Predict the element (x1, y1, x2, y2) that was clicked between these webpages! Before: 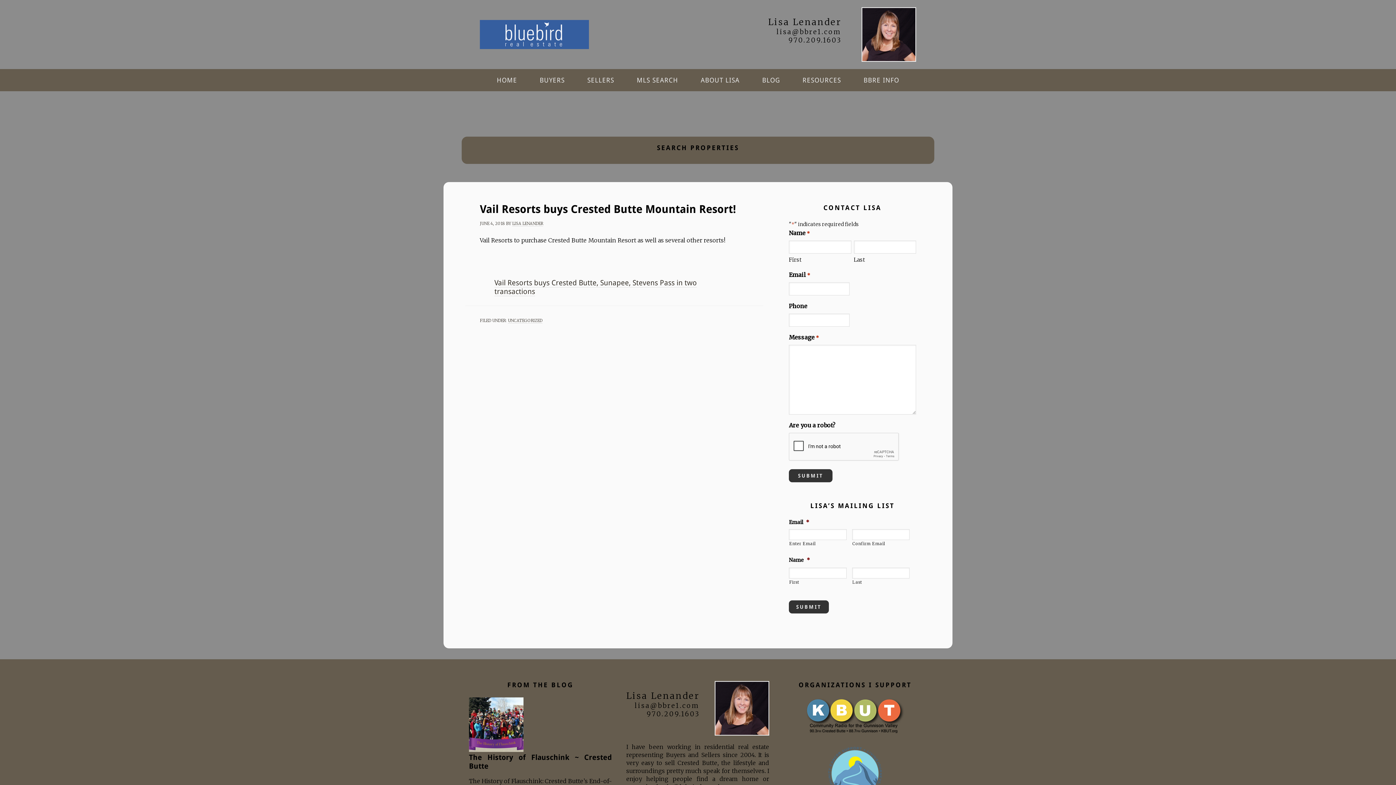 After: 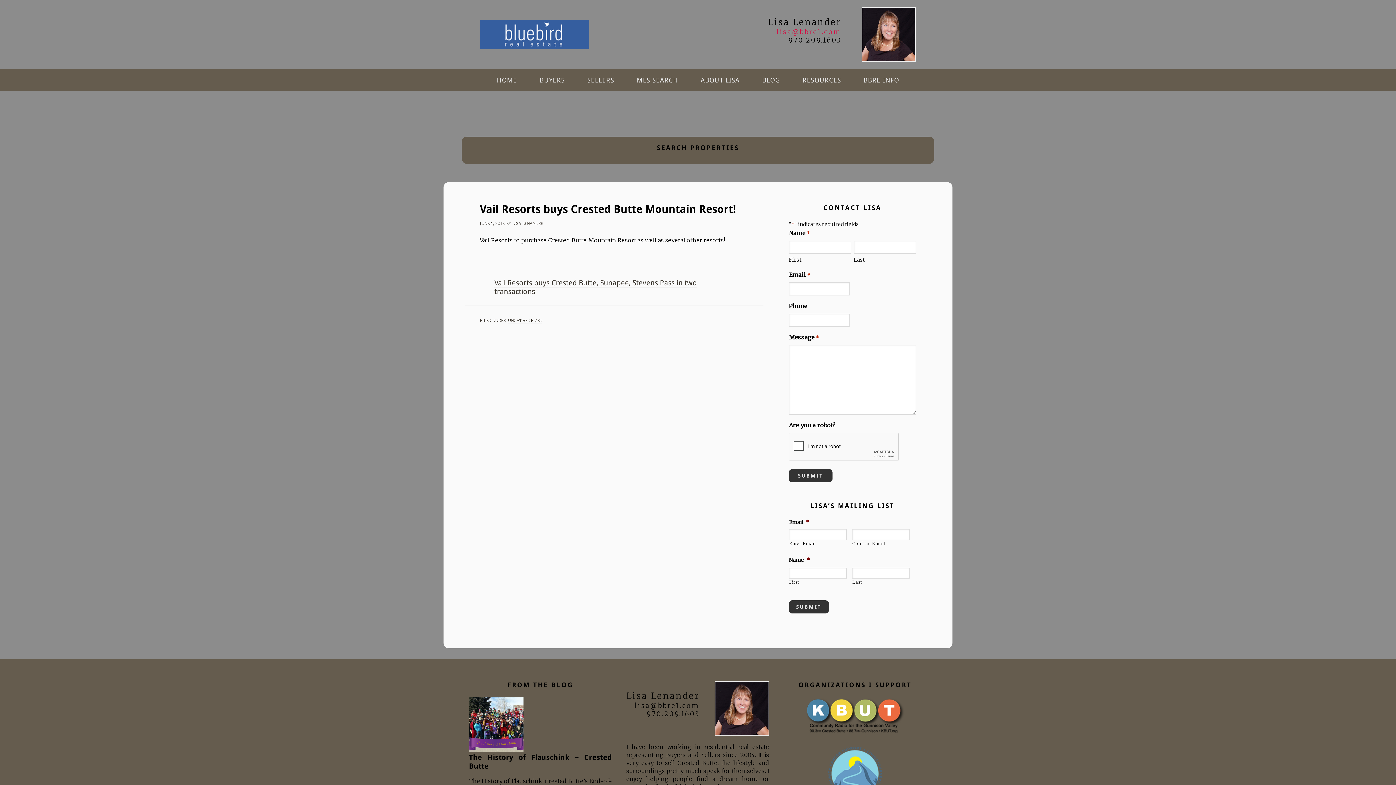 Action: label: lisa@bbre1.com bbox: (776, 27, 841, 36)